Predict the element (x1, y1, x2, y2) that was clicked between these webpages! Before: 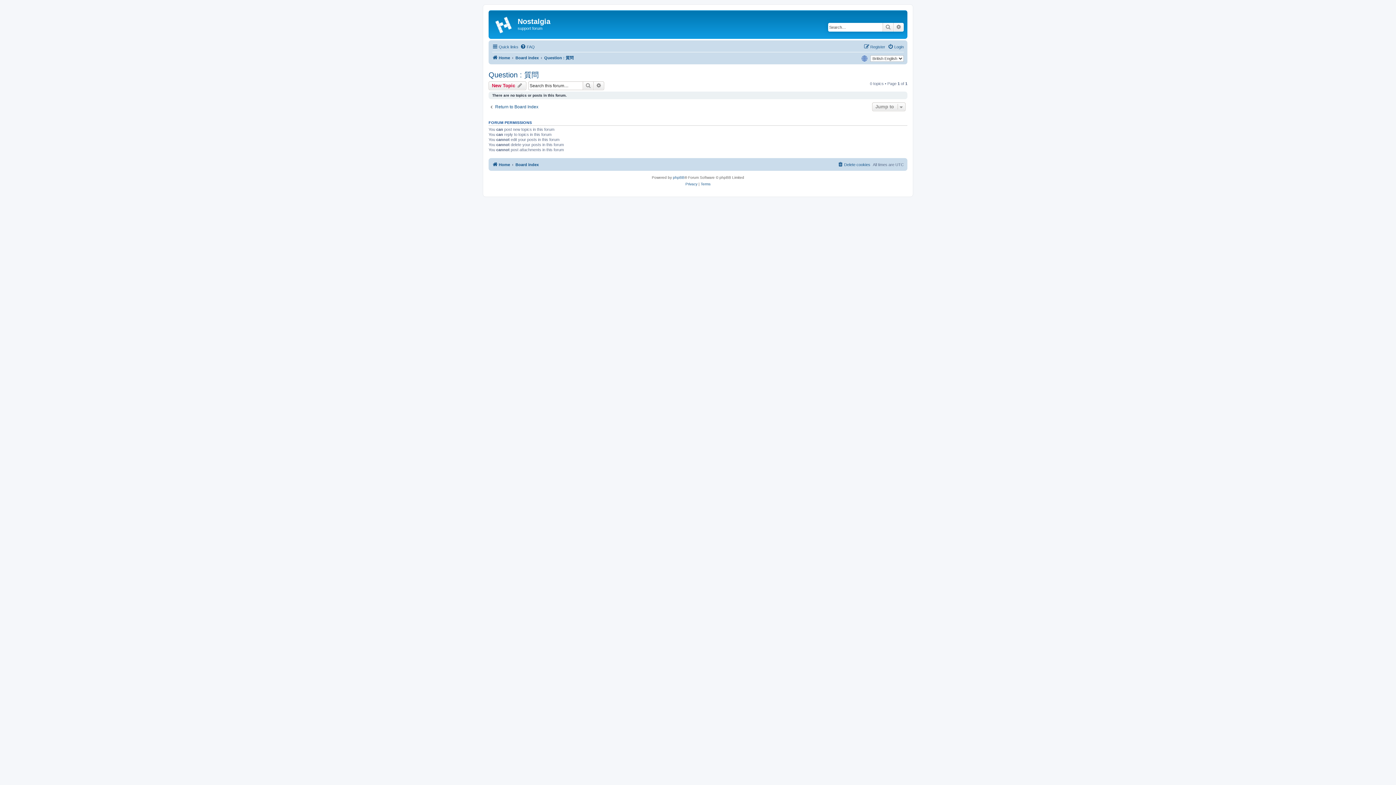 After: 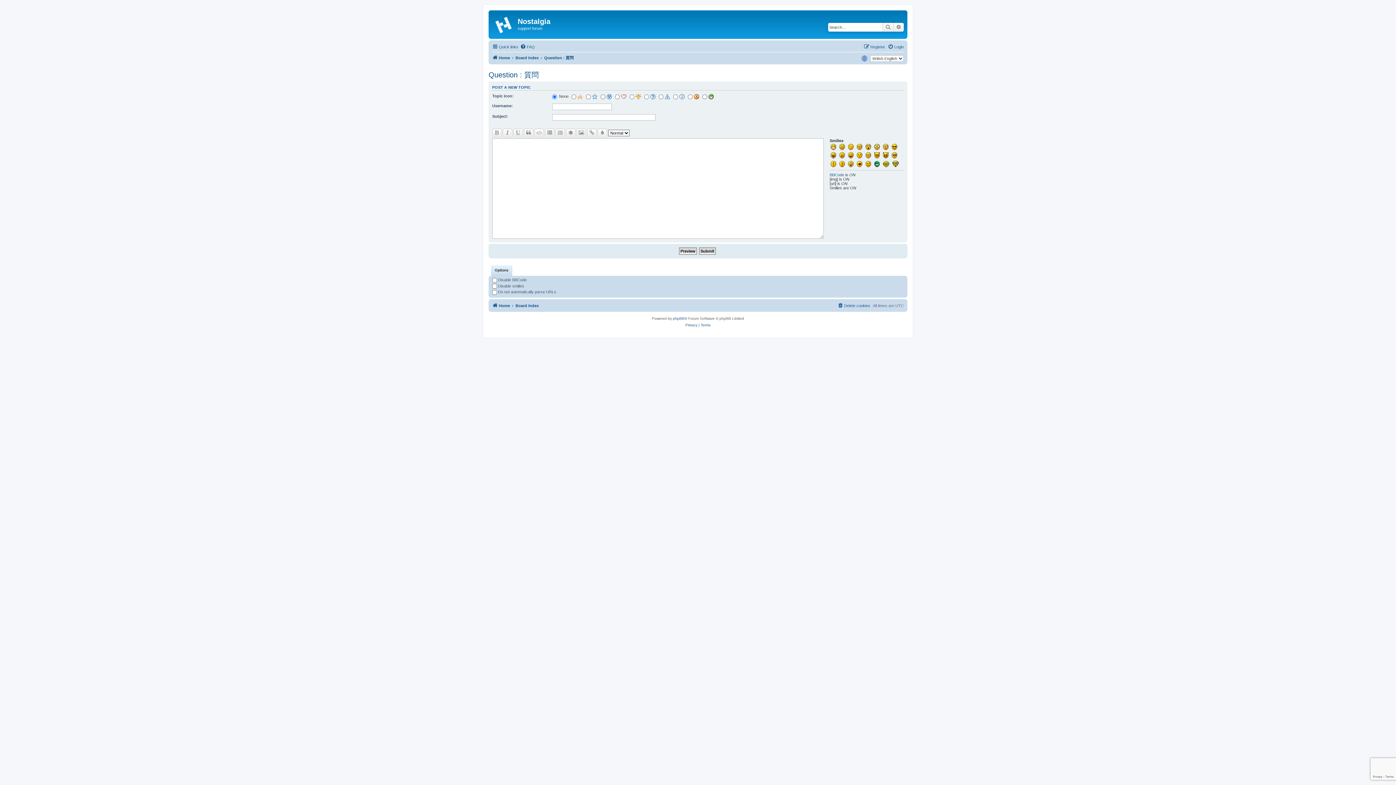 Action: label: New Topic  bbox: (488, 81, 526, 90)